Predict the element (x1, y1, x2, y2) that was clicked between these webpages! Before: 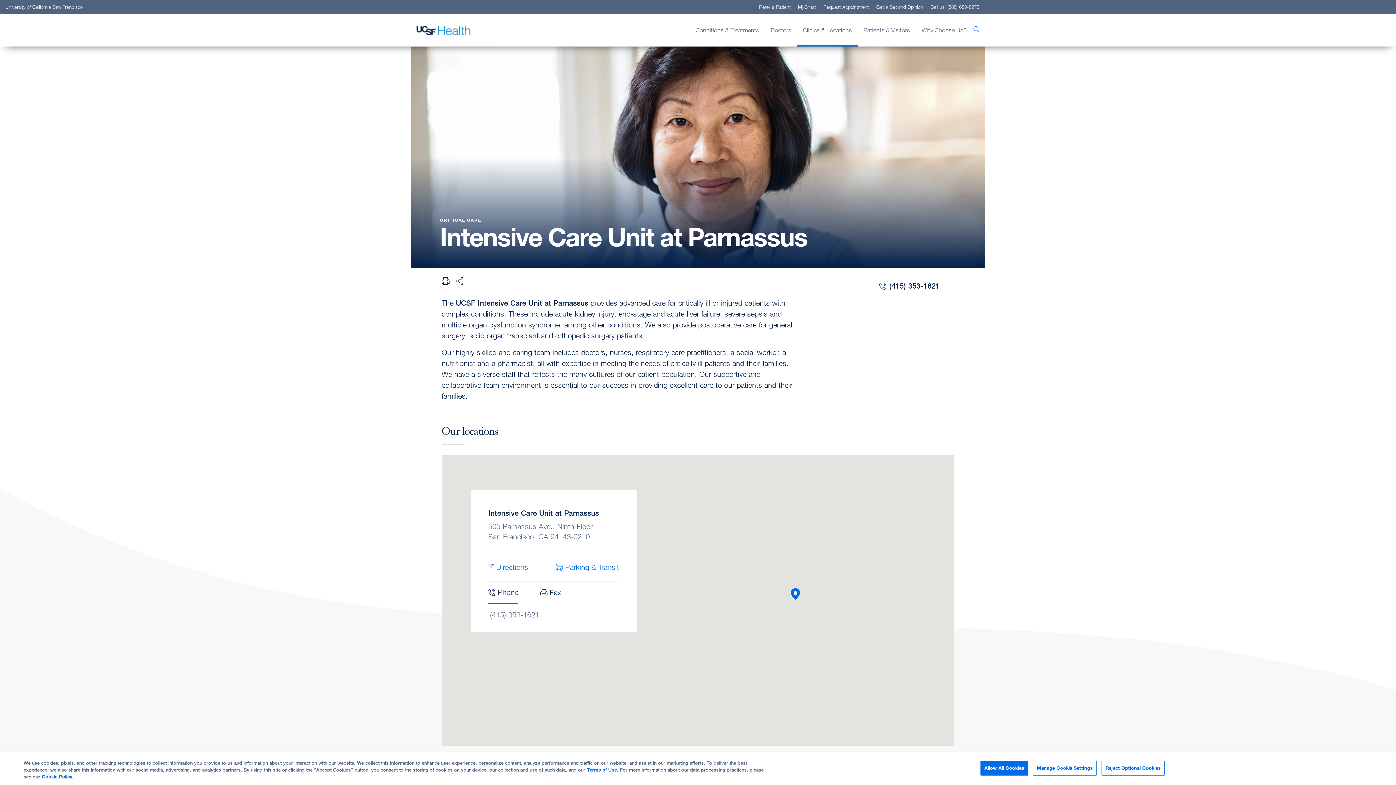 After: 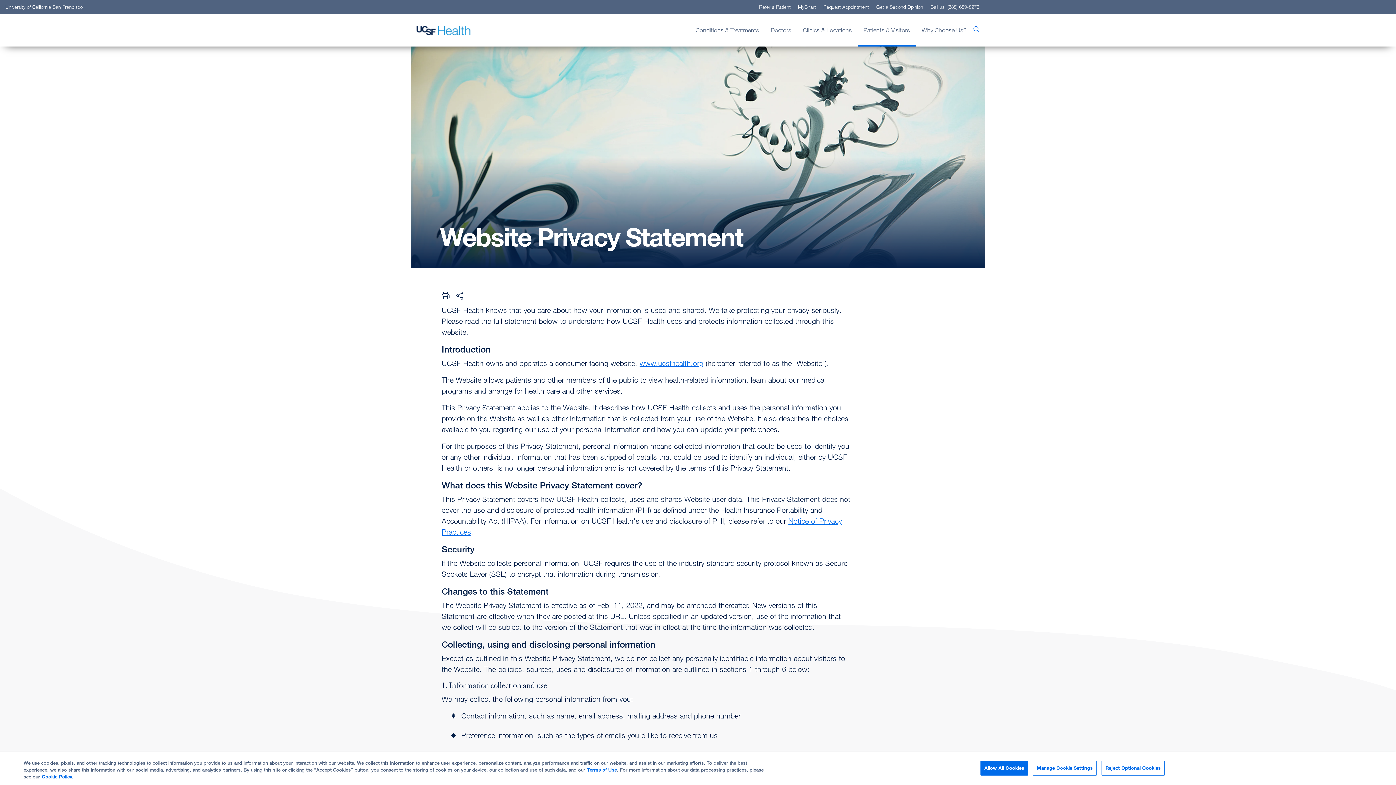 Action: label: Cookie Policy. bbox: (41, 774, 73, 780)